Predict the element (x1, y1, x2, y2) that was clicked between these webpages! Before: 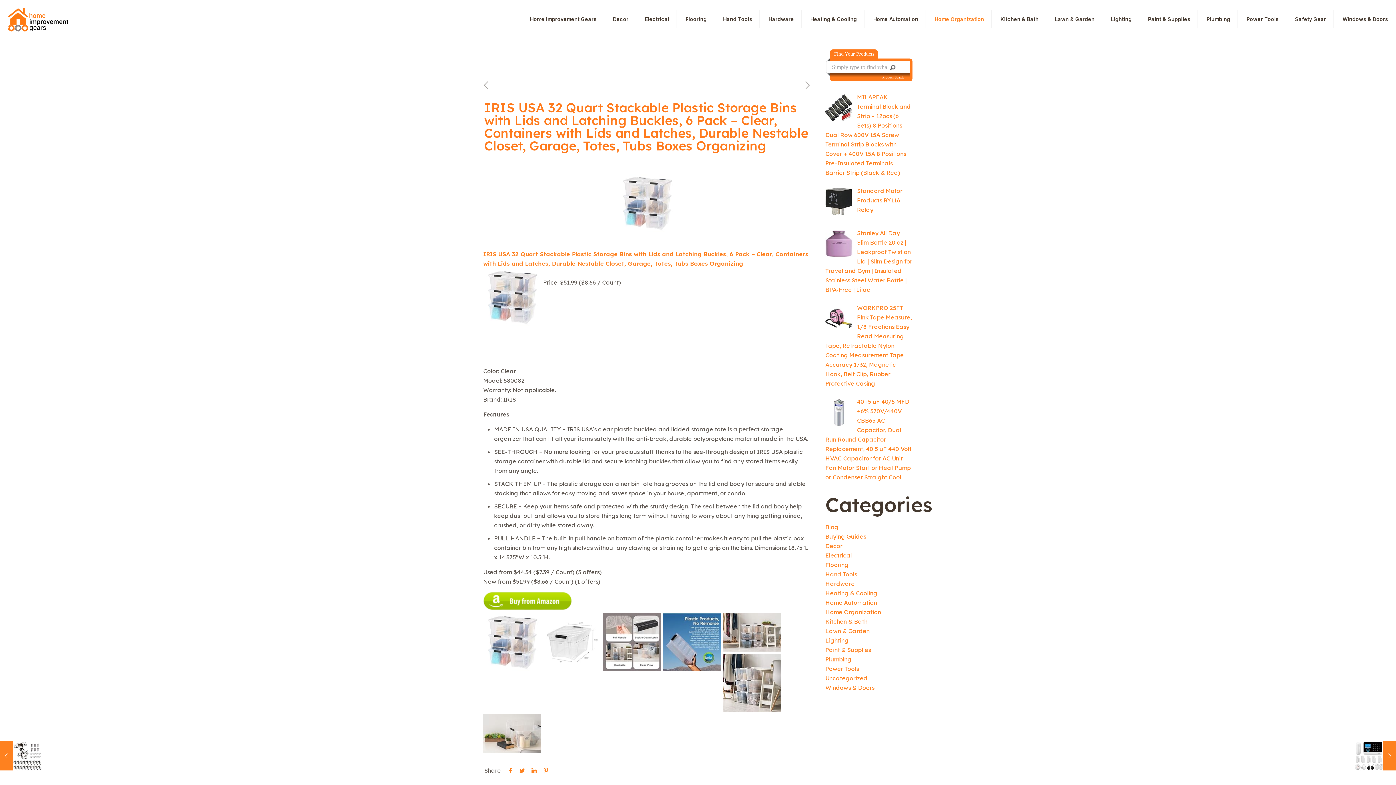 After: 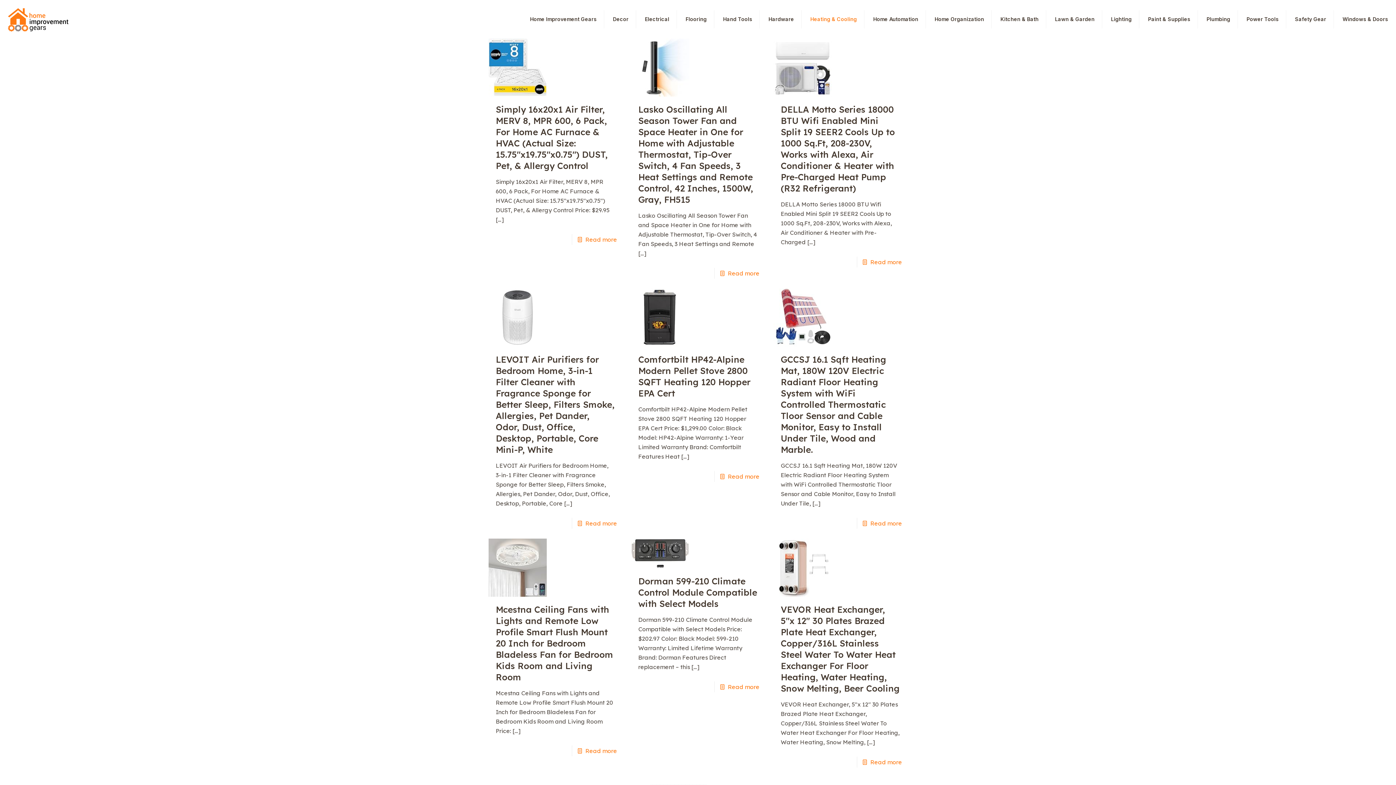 Action: label: Heating & Cooling bbox: (825, 589, 877, 597)